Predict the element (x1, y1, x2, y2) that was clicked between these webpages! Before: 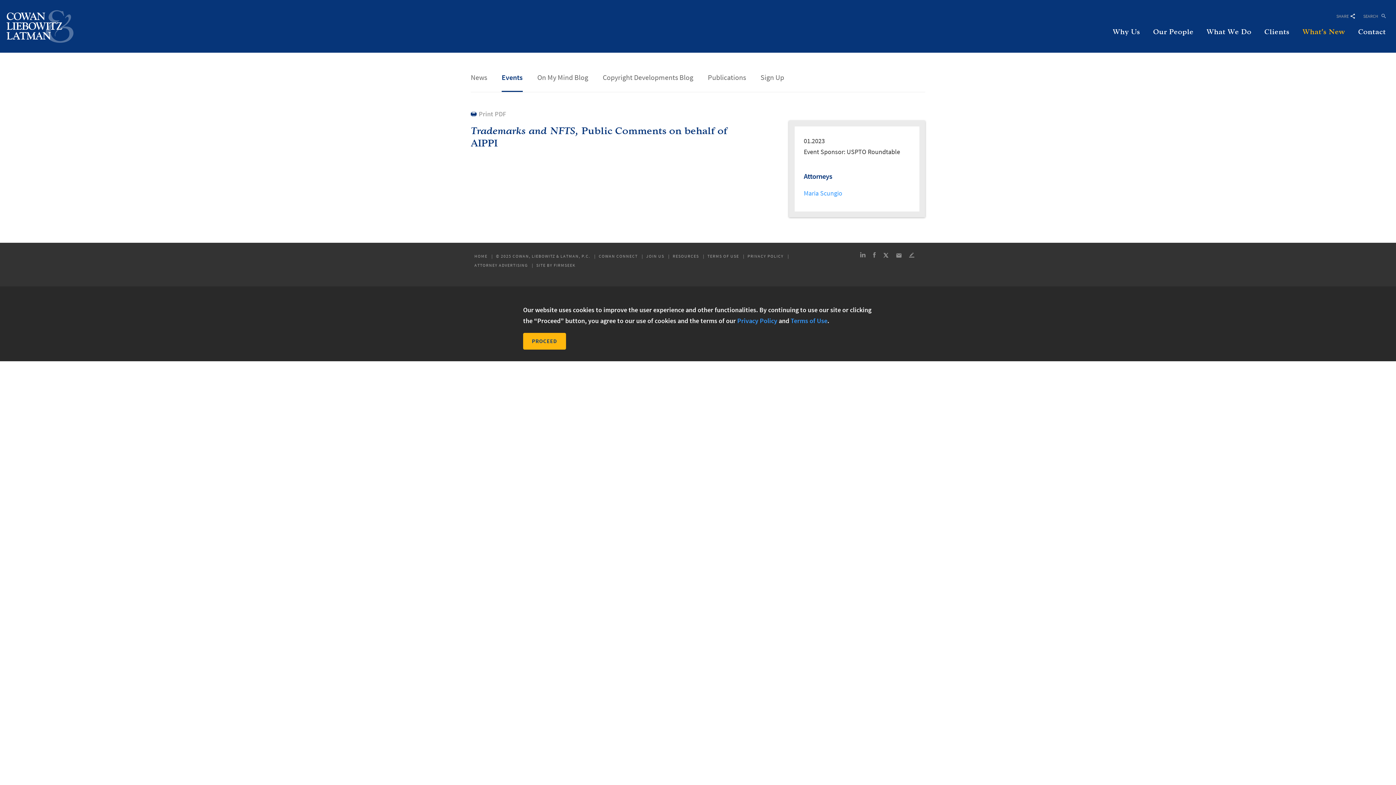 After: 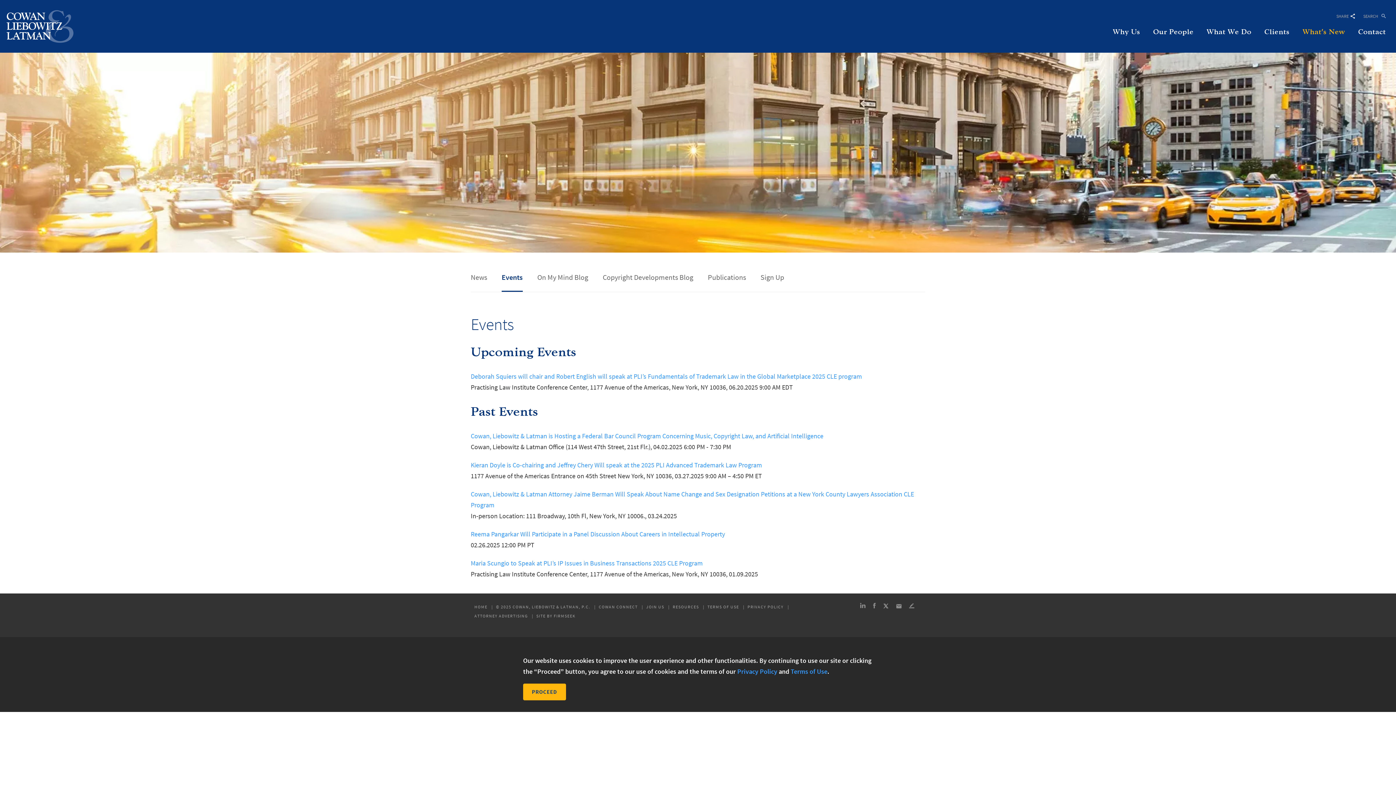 Action: bbox: (501, 72, 522, 81) label: Events